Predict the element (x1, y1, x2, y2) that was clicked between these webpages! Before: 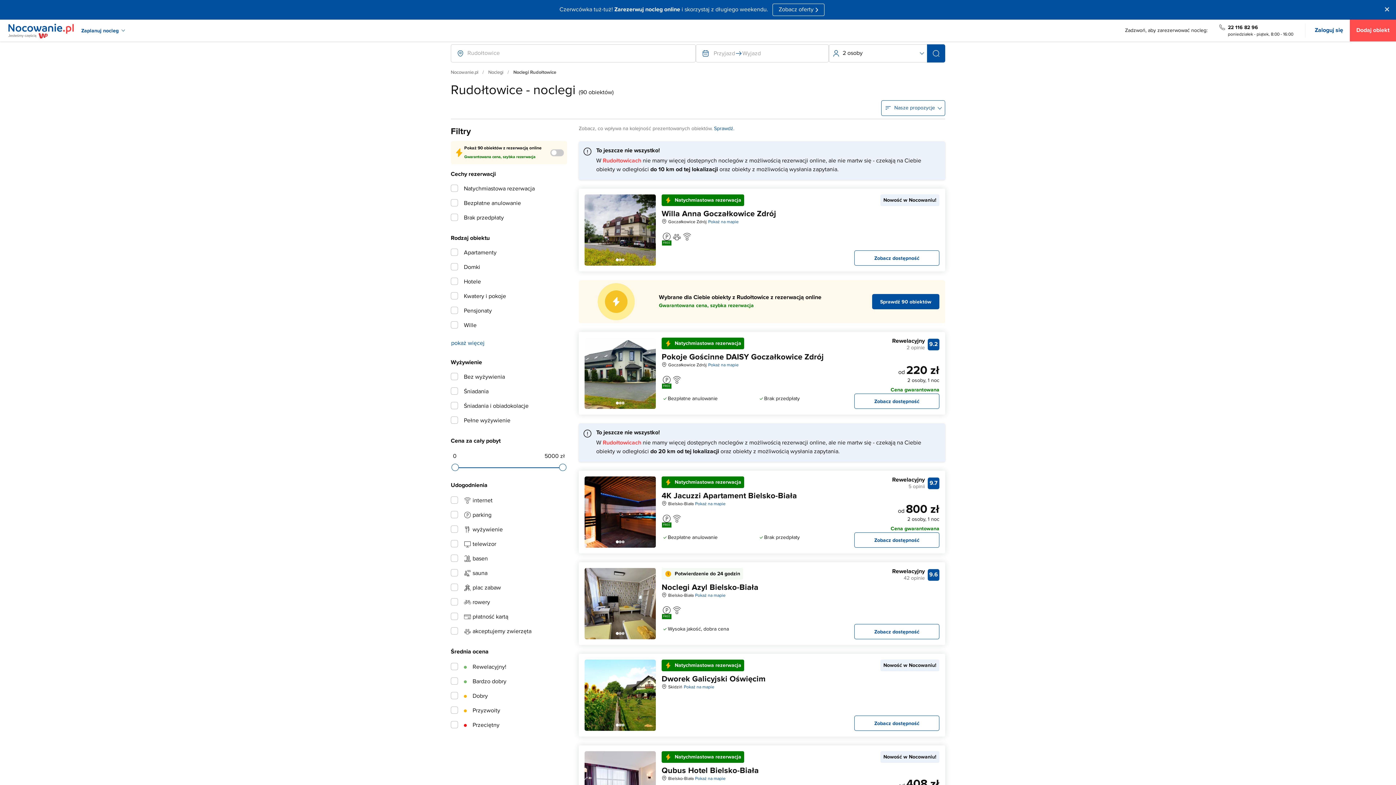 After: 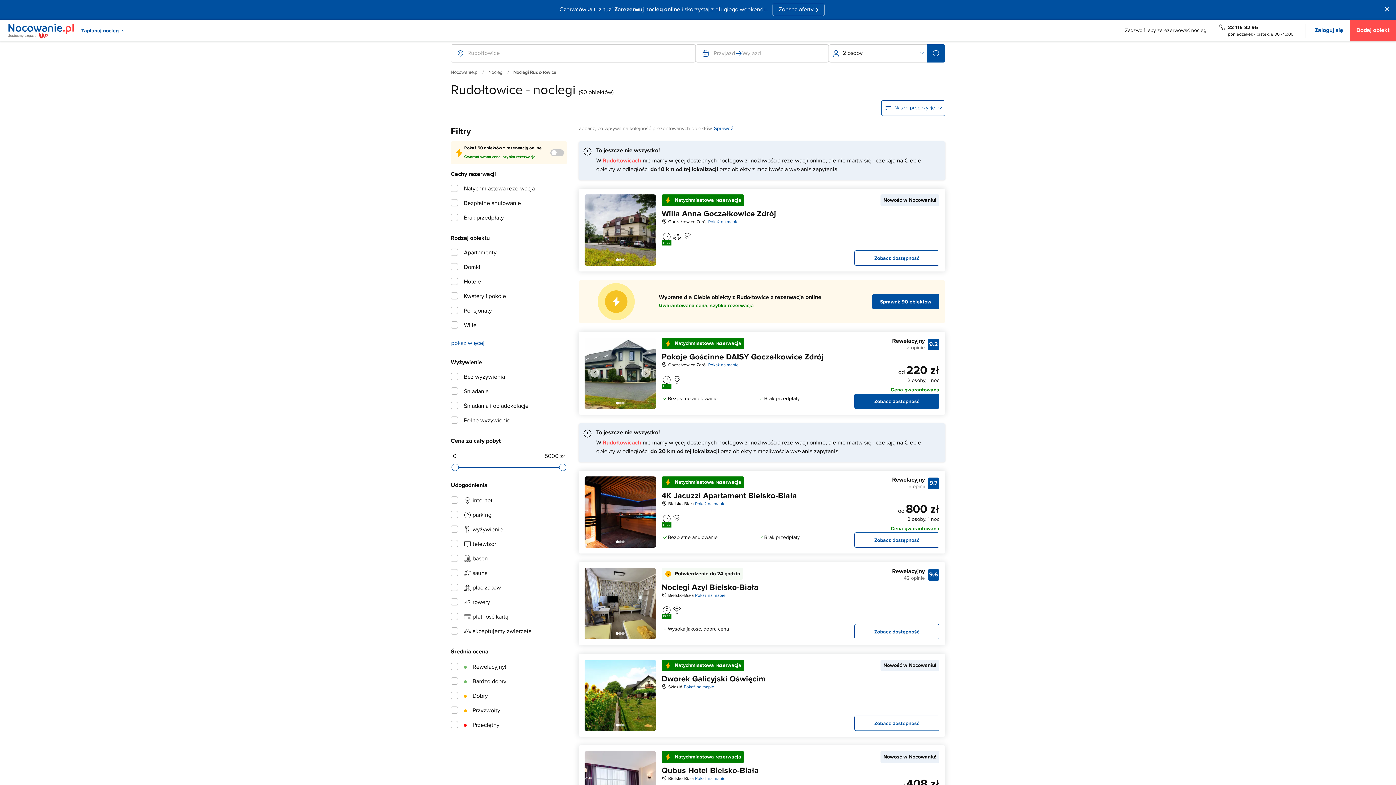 Action: label: Pokoje Gościnne DAISY Goczałkowice Zdrój bbox: (661, 352, 824, 362)